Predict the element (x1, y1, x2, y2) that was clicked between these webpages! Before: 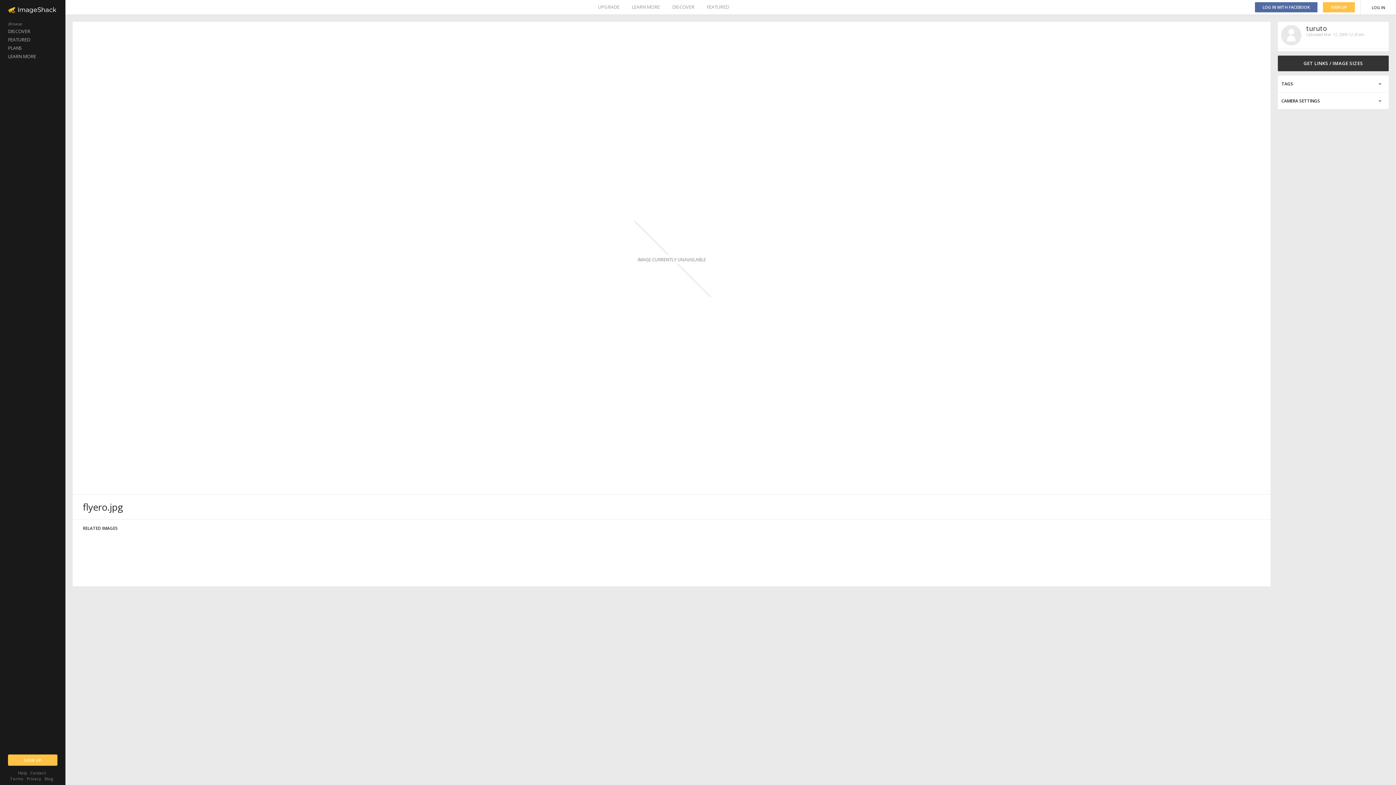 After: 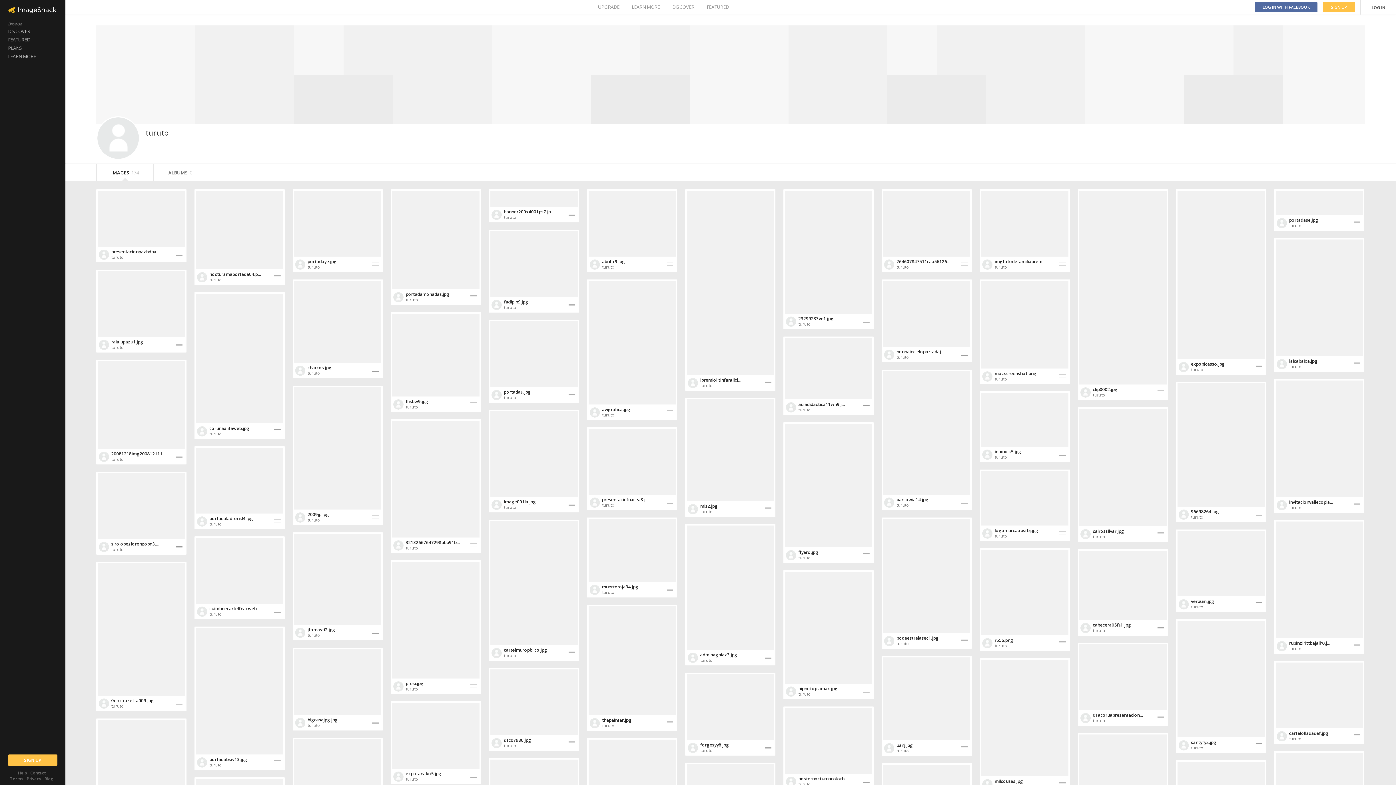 Action: bbox: (1281, 25, 1301, 45)